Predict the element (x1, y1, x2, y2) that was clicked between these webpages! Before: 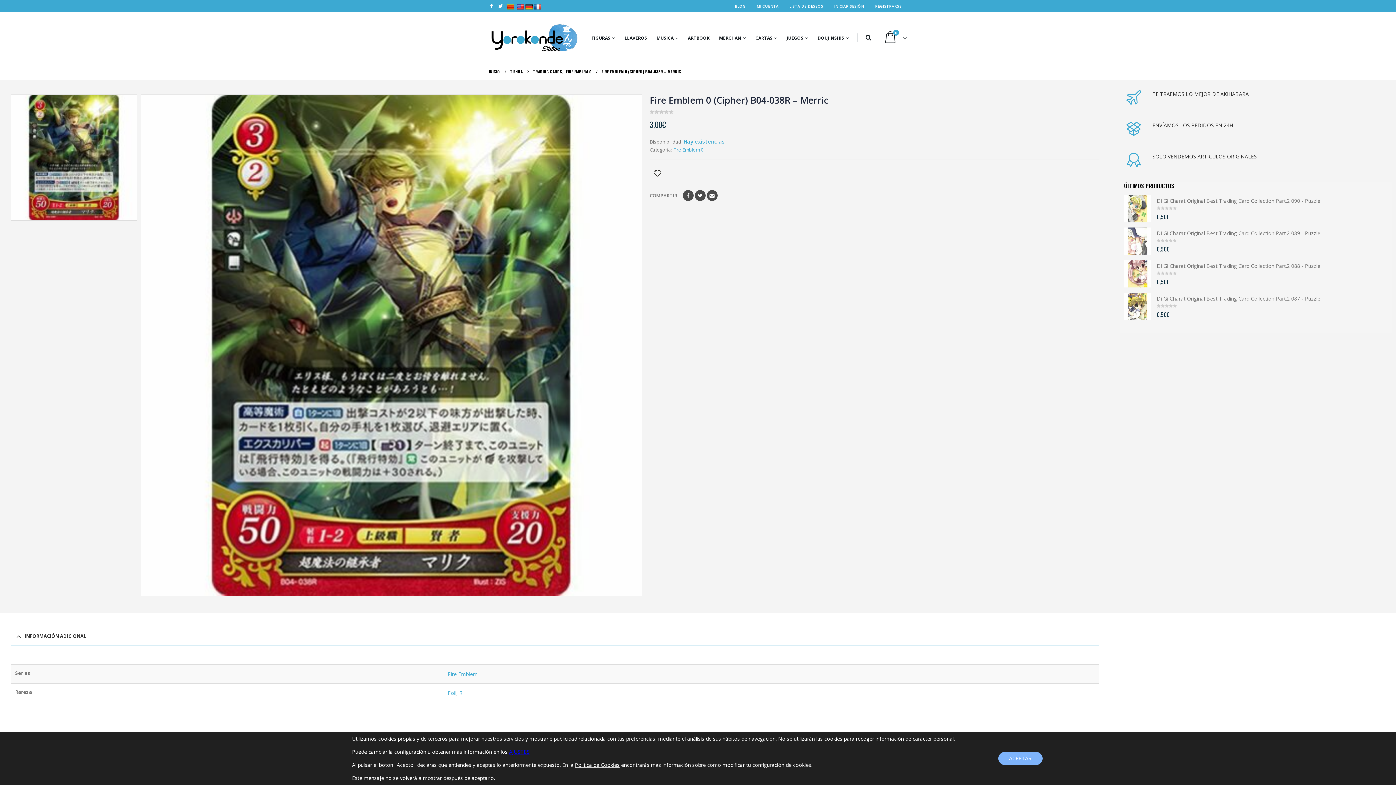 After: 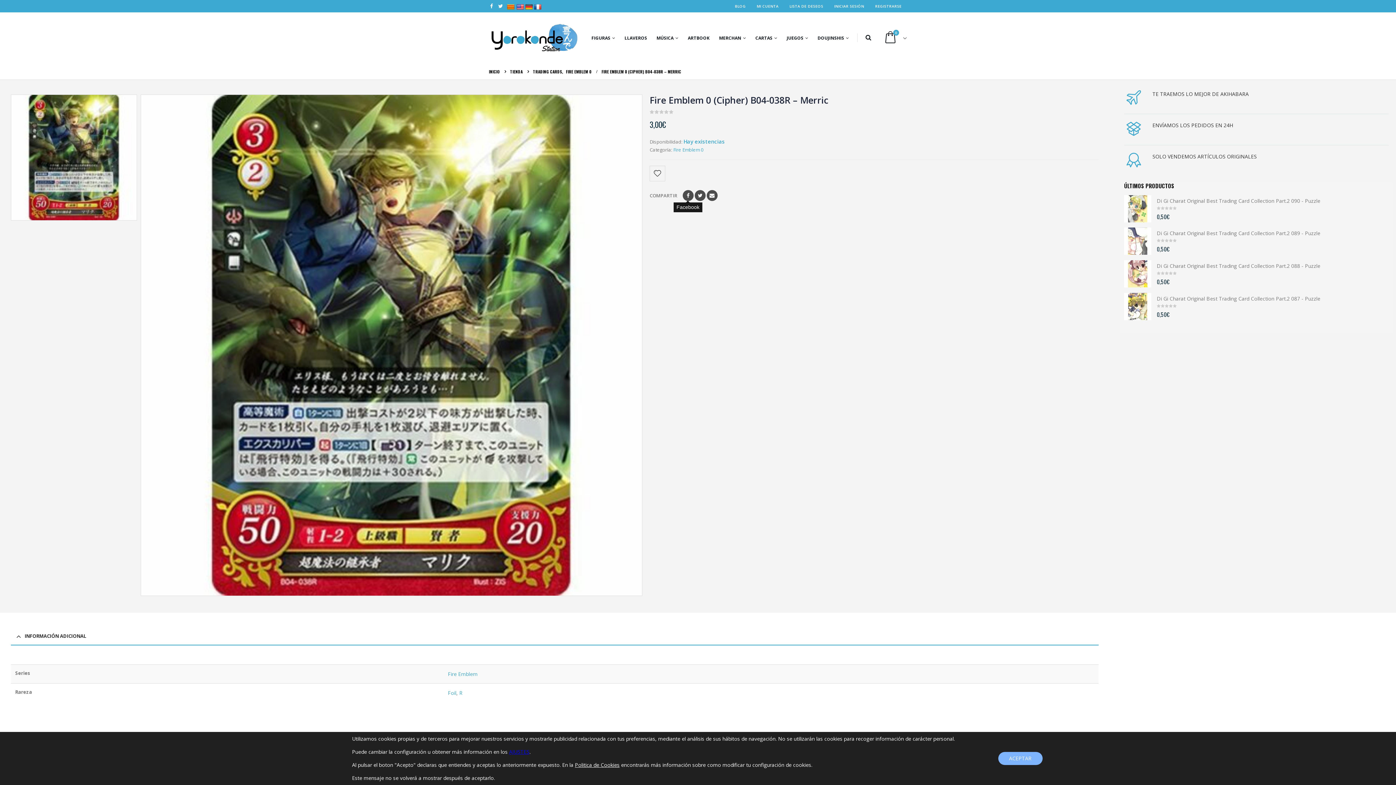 Action: bbox: (682, 190, 693, 200) label: Facebook